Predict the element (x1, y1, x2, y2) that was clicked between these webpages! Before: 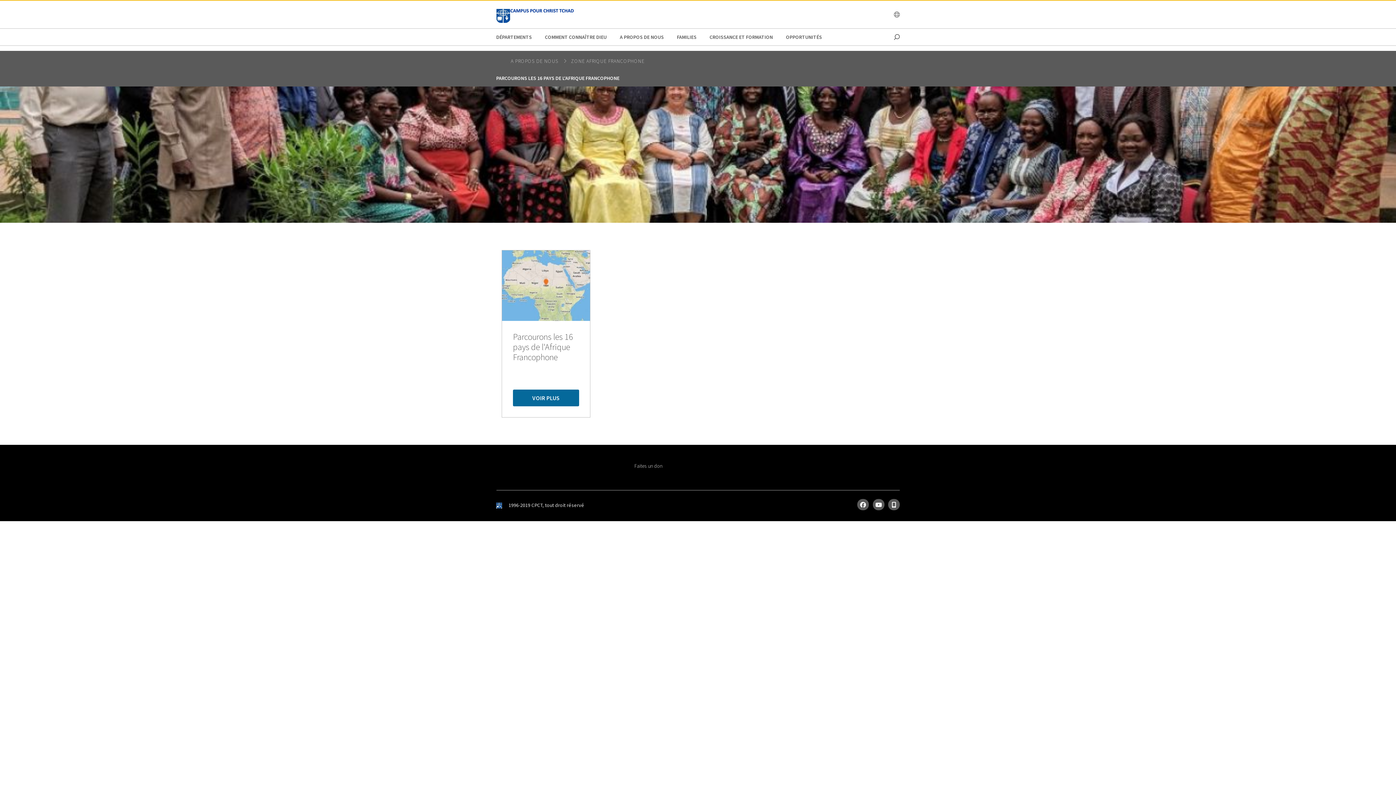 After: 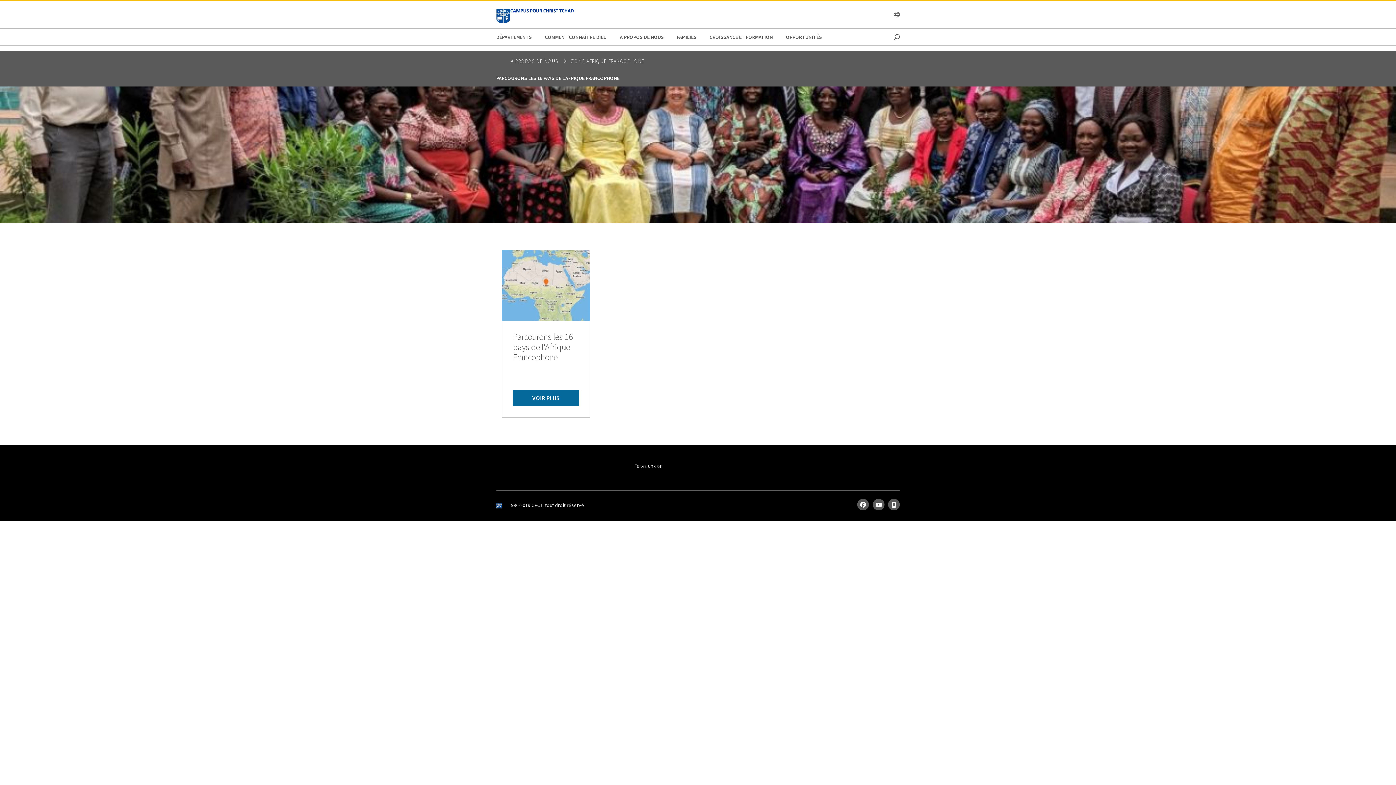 Action: label: ZONE AFRIQUE FRANCOPHONE bbox: (571, 57, 644, 64)